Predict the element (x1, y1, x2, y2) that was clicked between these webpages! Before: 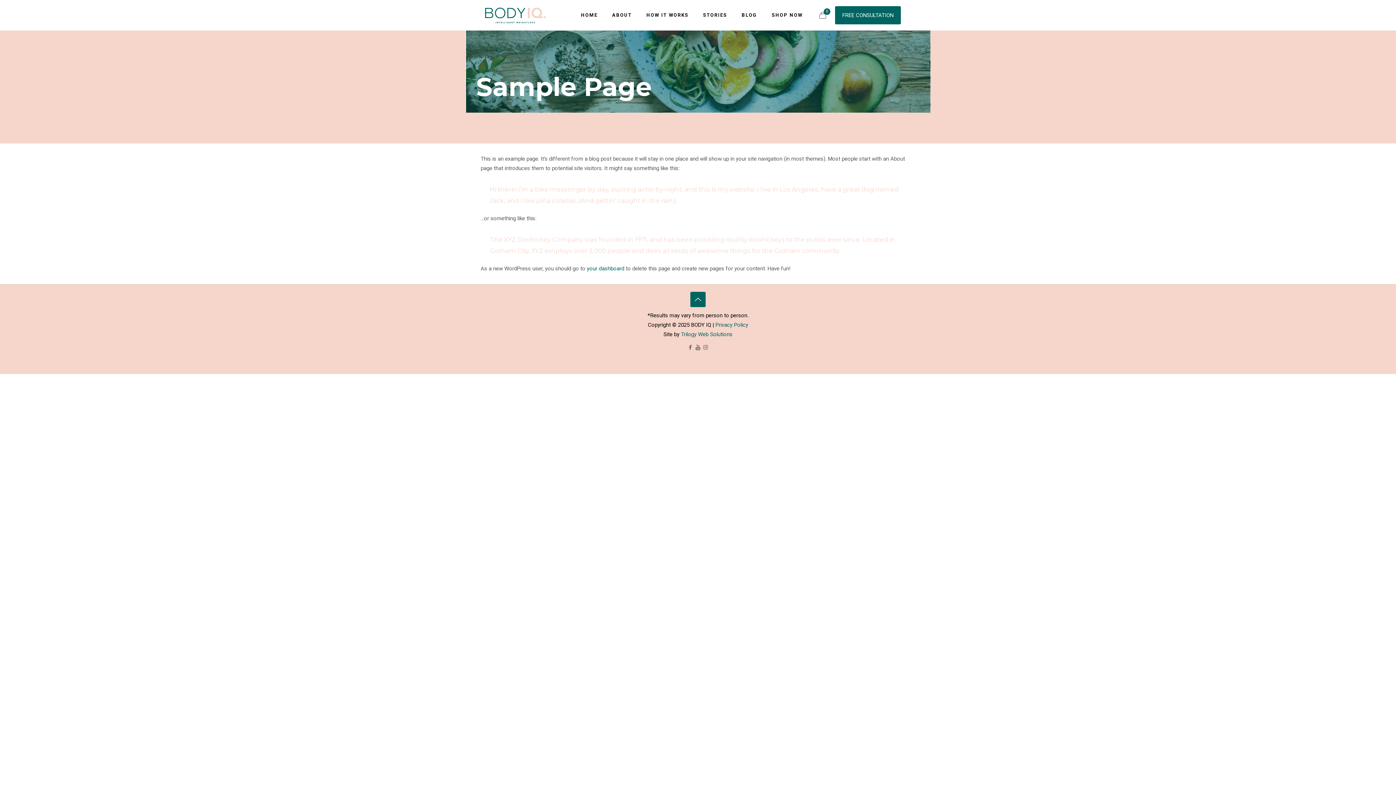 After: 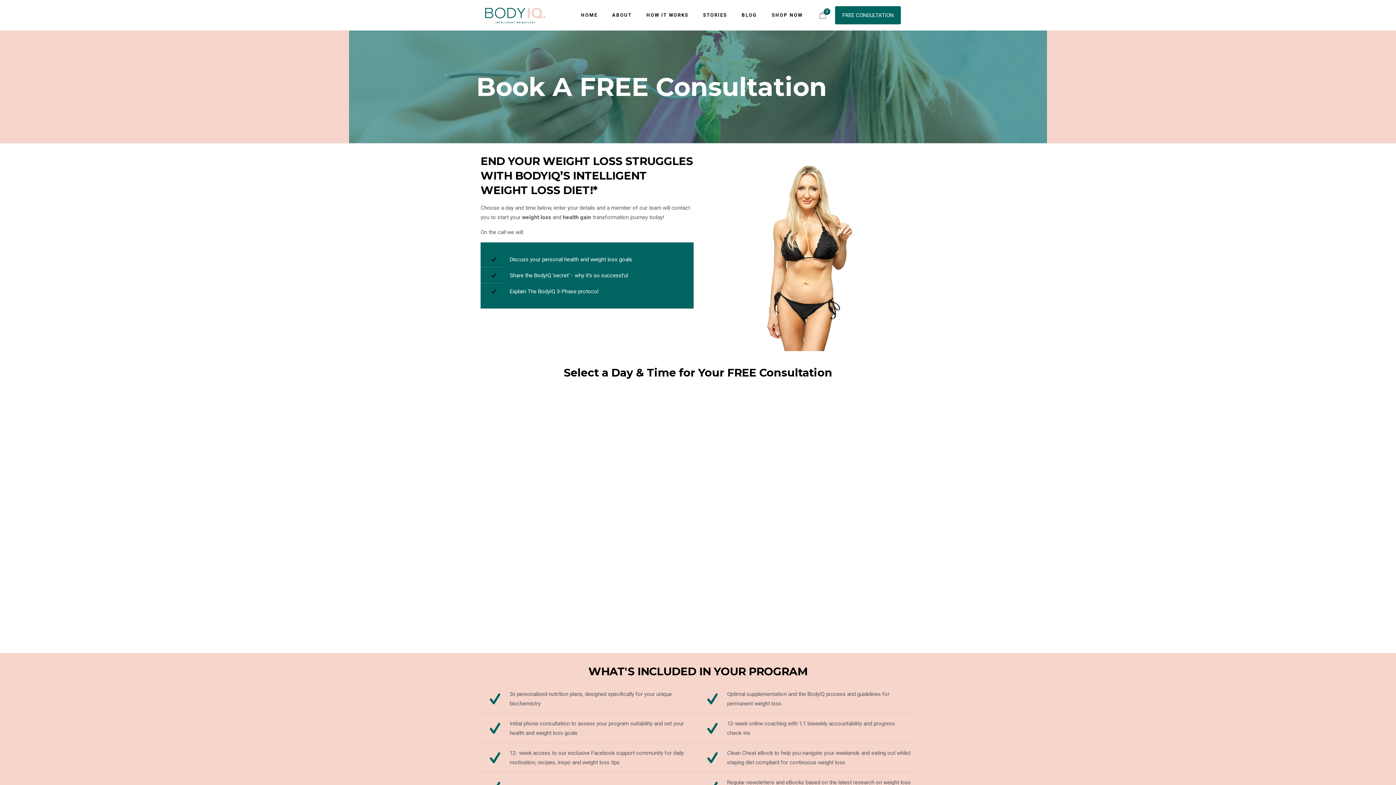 Action: bbox: (835, 6, 901, 24) label: FREE CONSULTATION